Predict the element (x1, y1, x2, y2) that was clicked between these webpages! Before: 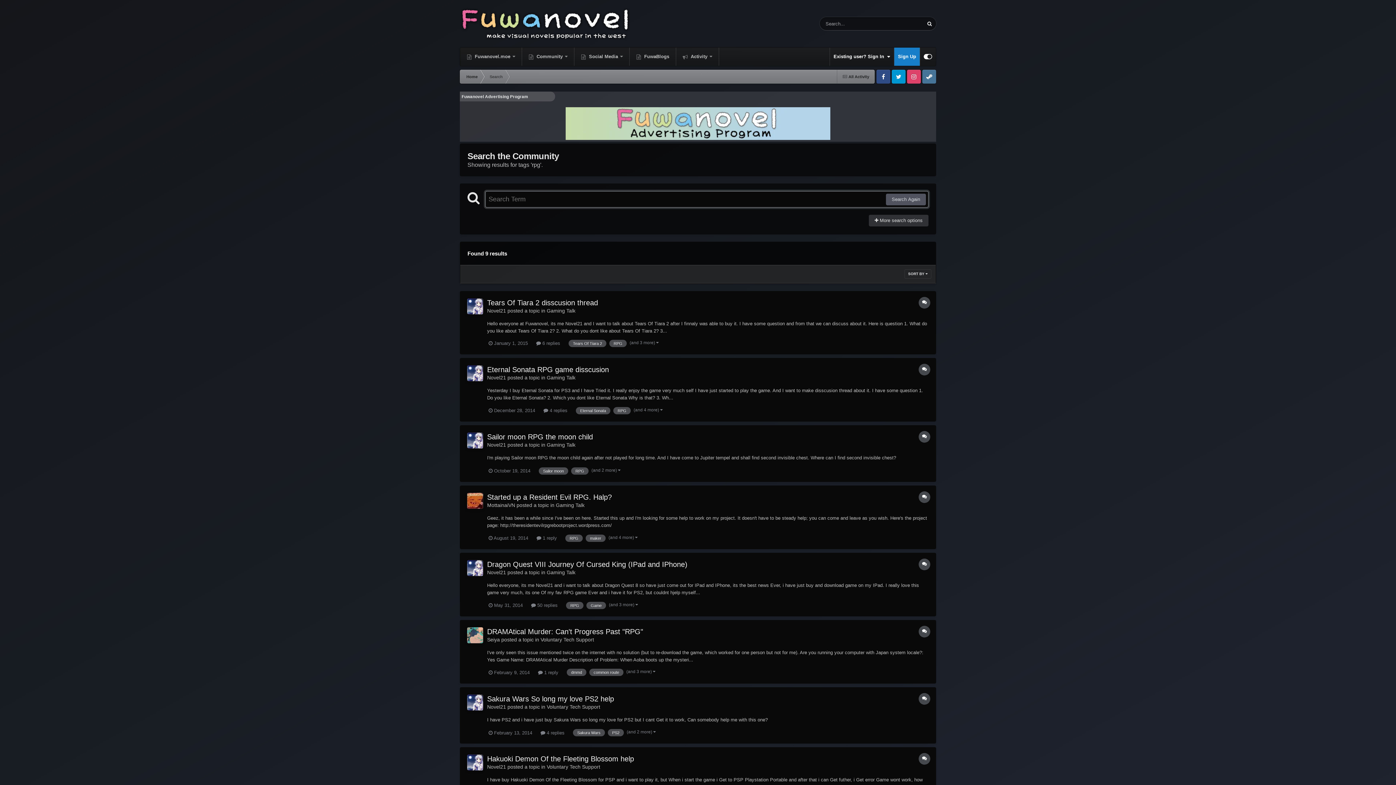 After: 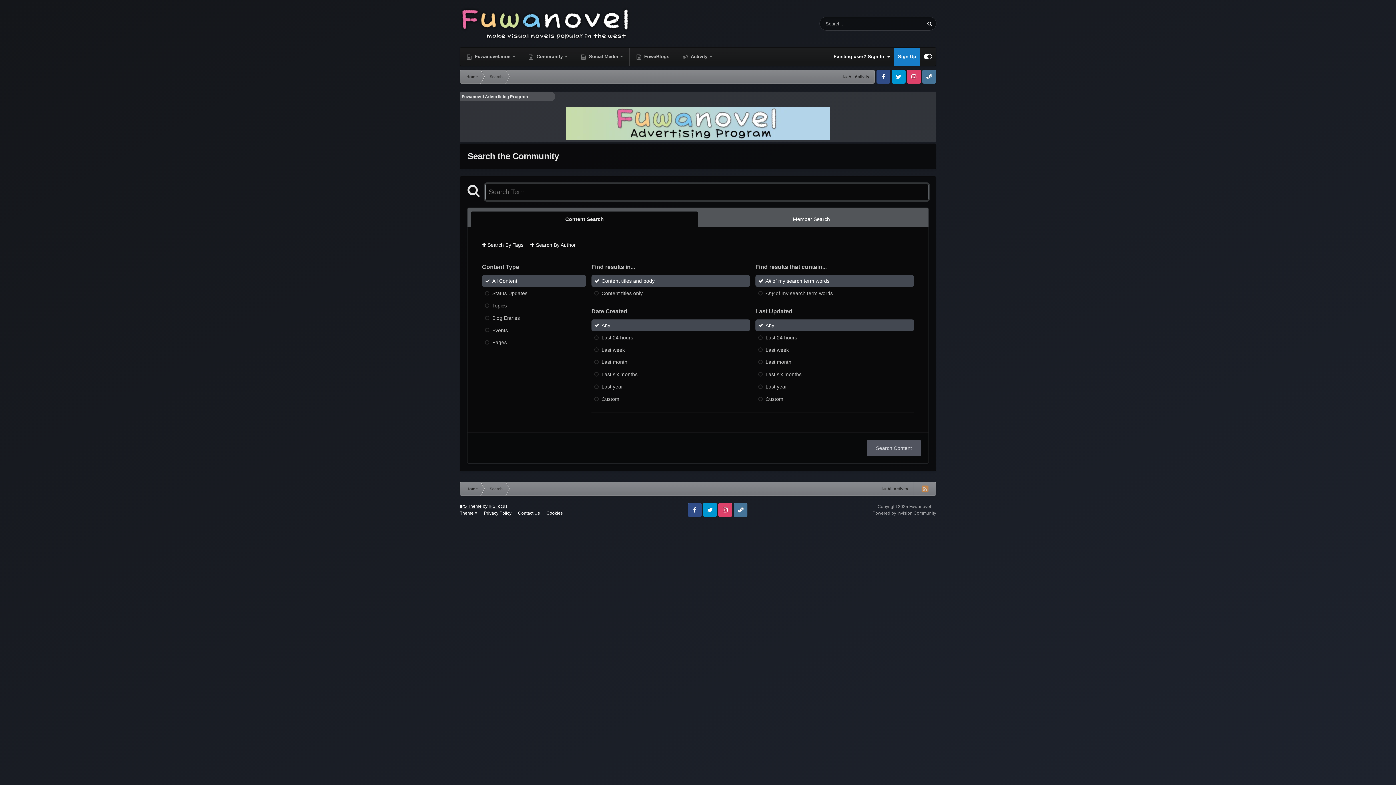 Action: bbox: (483, 69, 508, 83) label: Search